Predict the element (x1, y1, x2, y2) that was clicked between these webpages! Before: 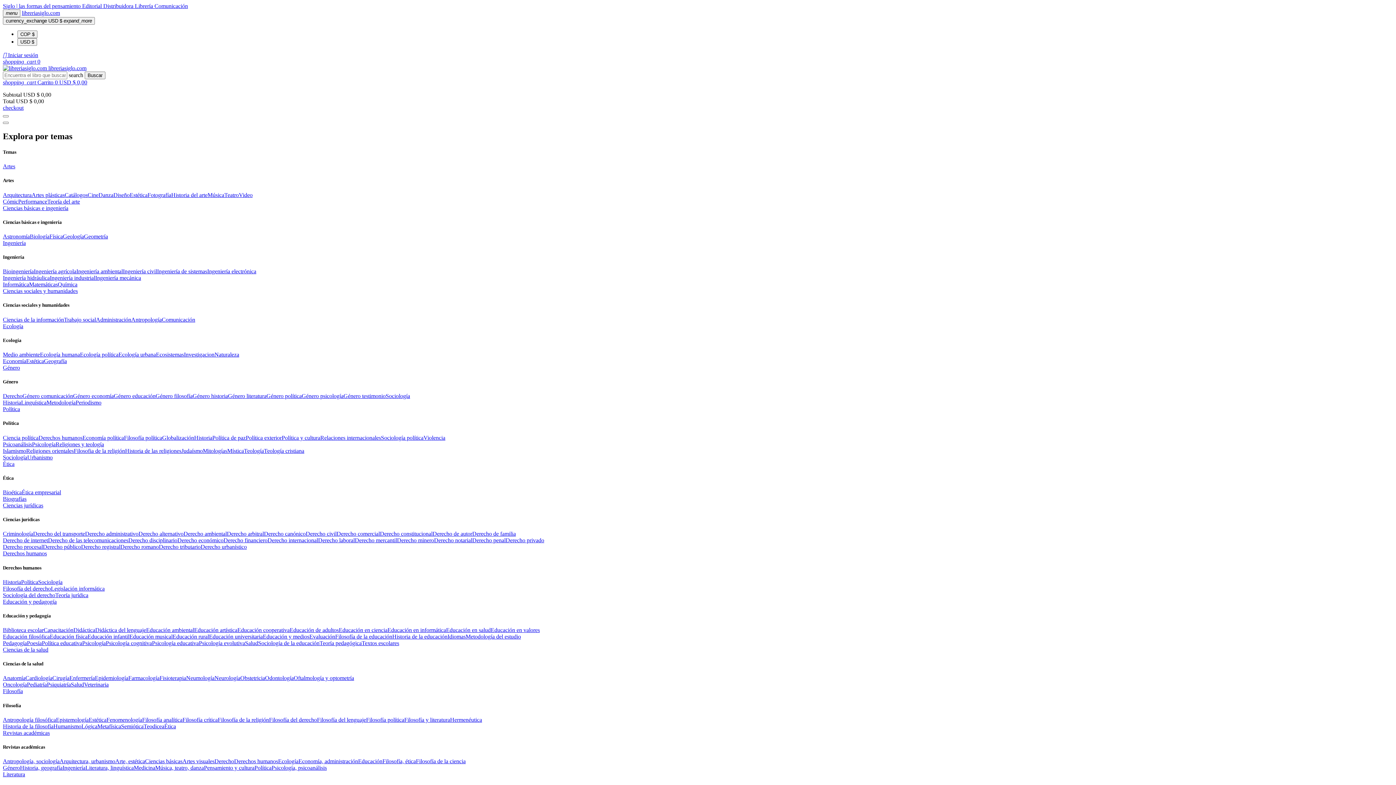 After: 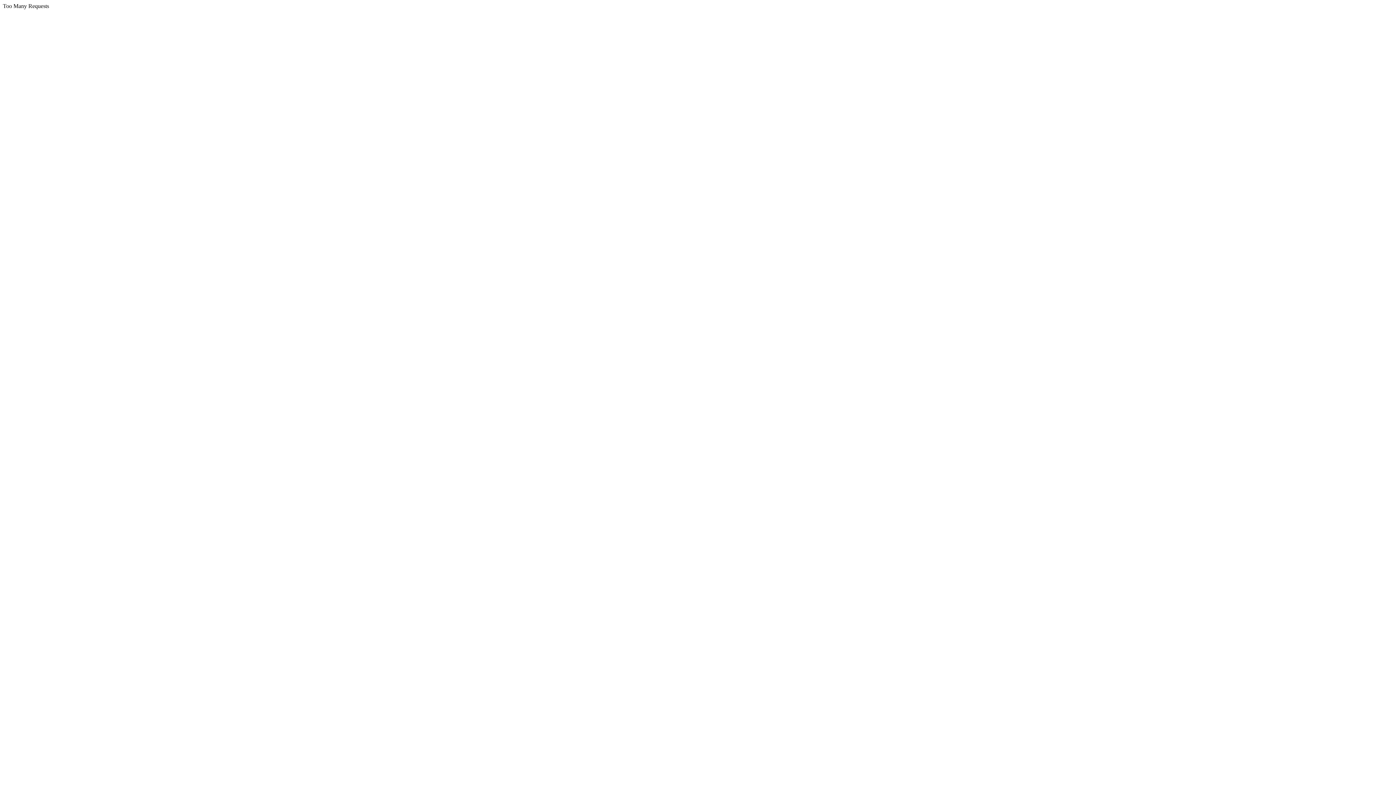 Action: label: shopping_cart 0 bbox: (2, 58, 40, 64)